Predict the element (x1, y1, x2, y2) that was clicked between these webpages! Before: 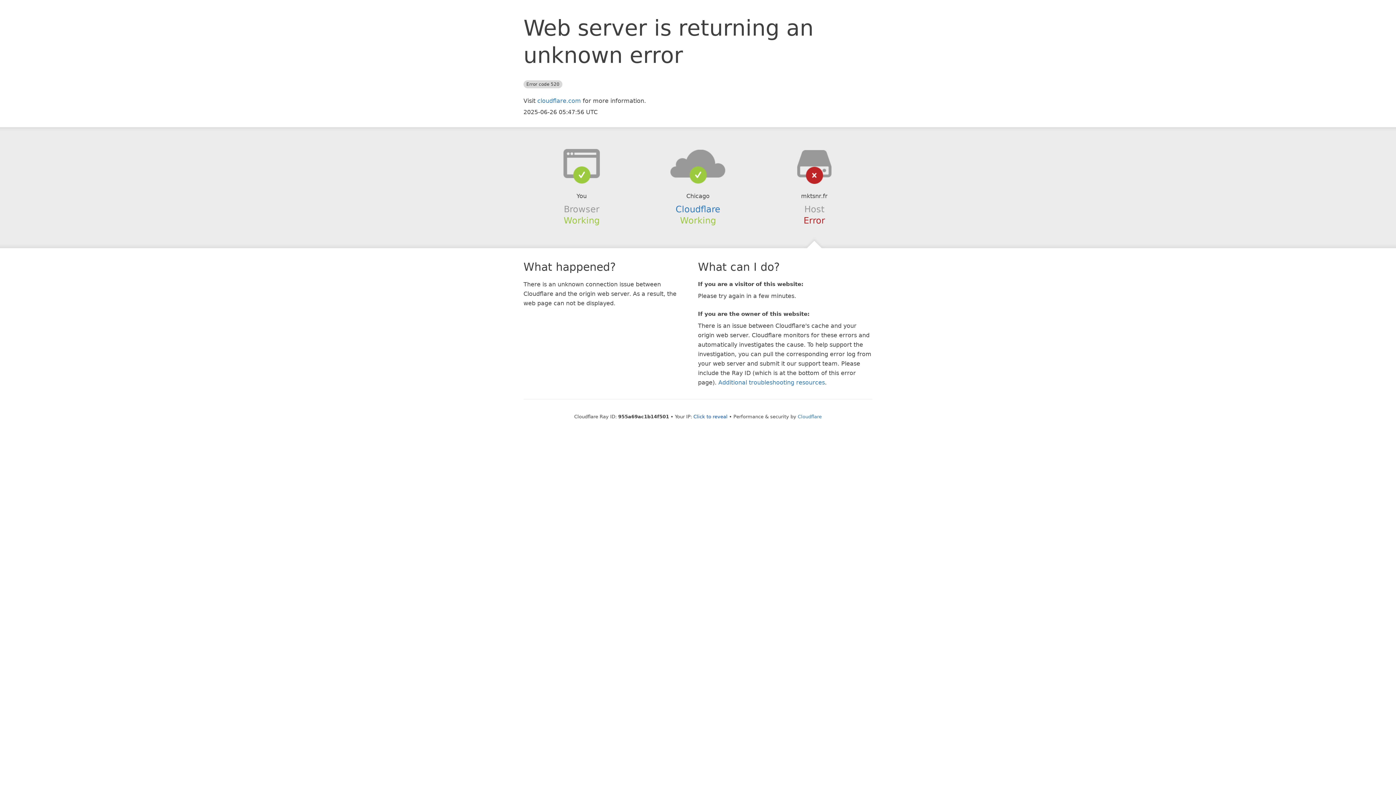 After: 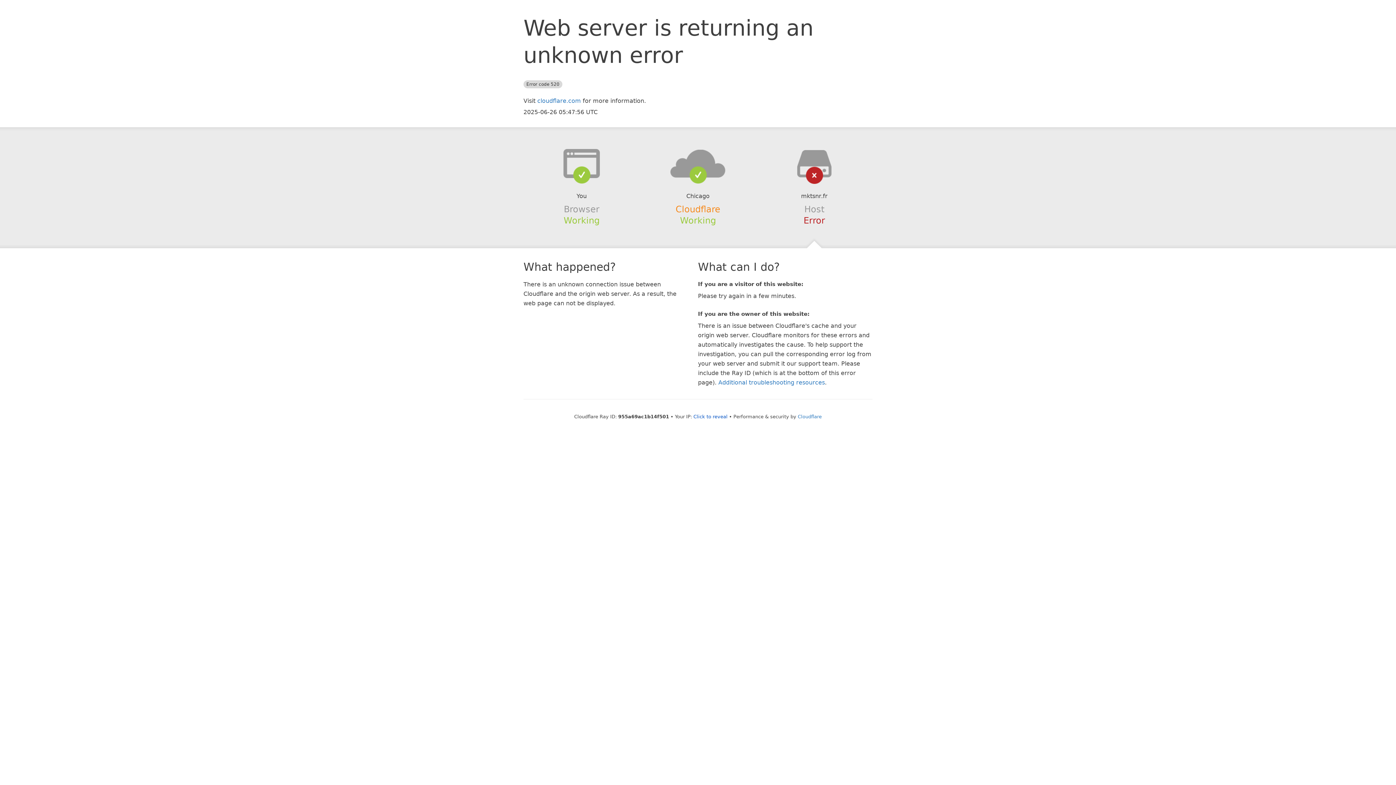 Action: bbox: (675, 204, 720, 214) label: Cloudflare